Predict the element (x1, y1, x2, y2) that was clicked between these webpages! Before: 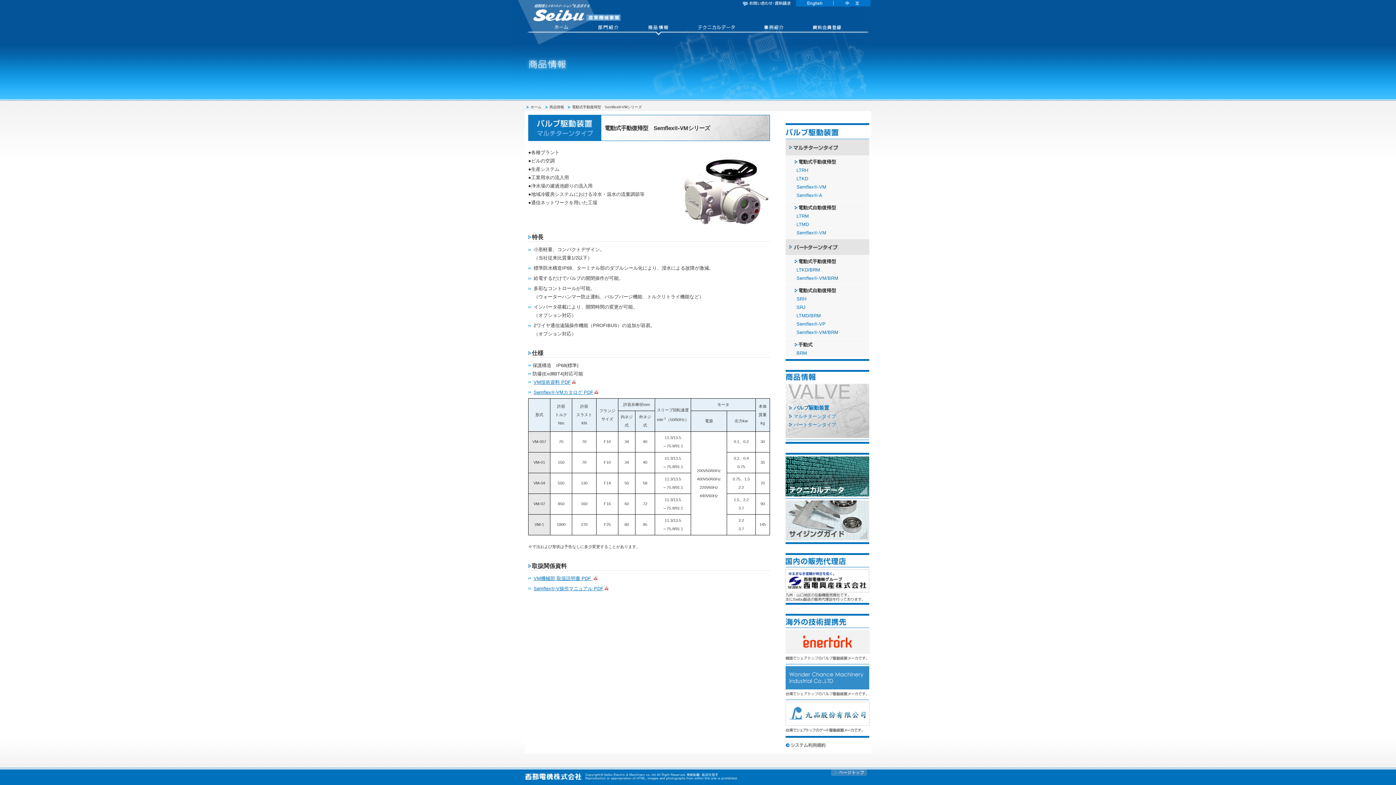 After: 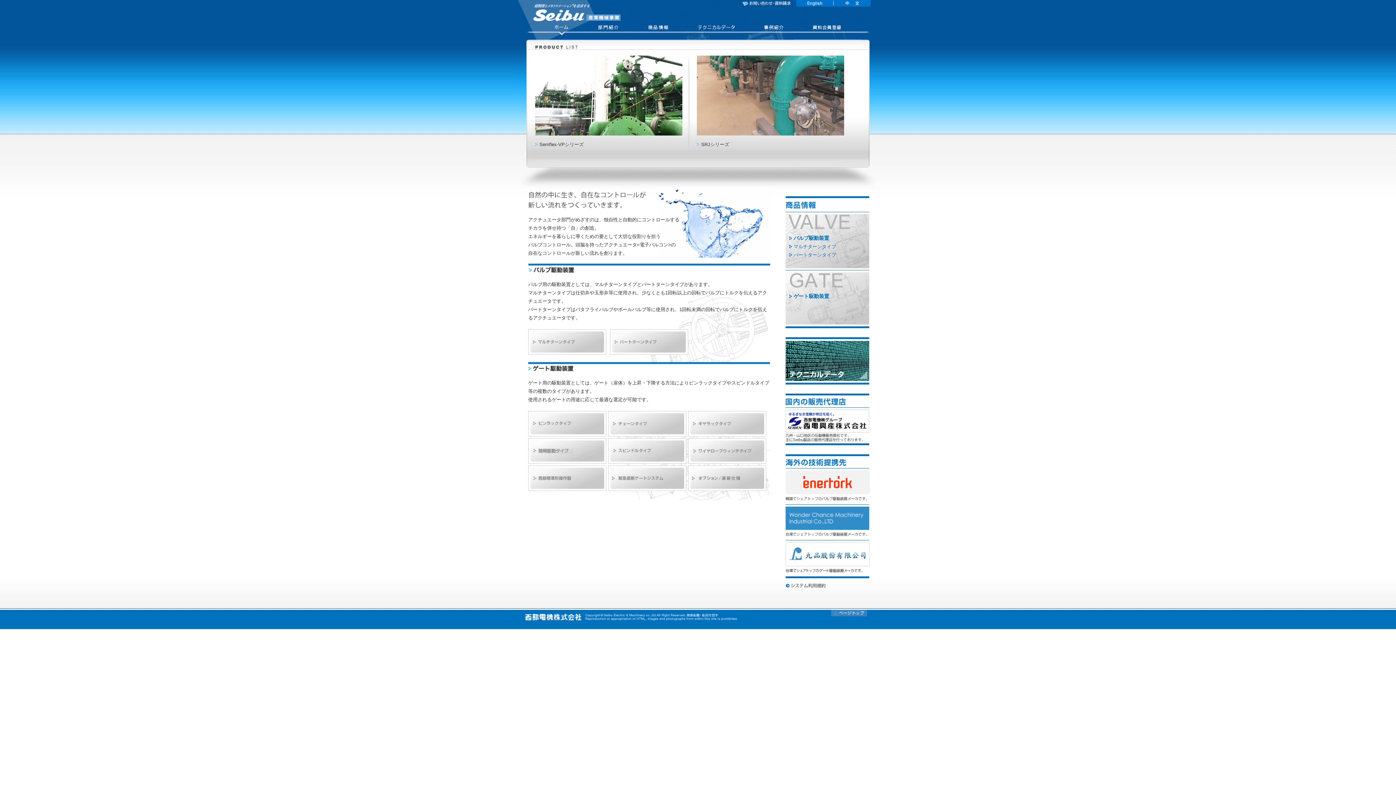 Action: bbox: (554, 26, 568, 32)